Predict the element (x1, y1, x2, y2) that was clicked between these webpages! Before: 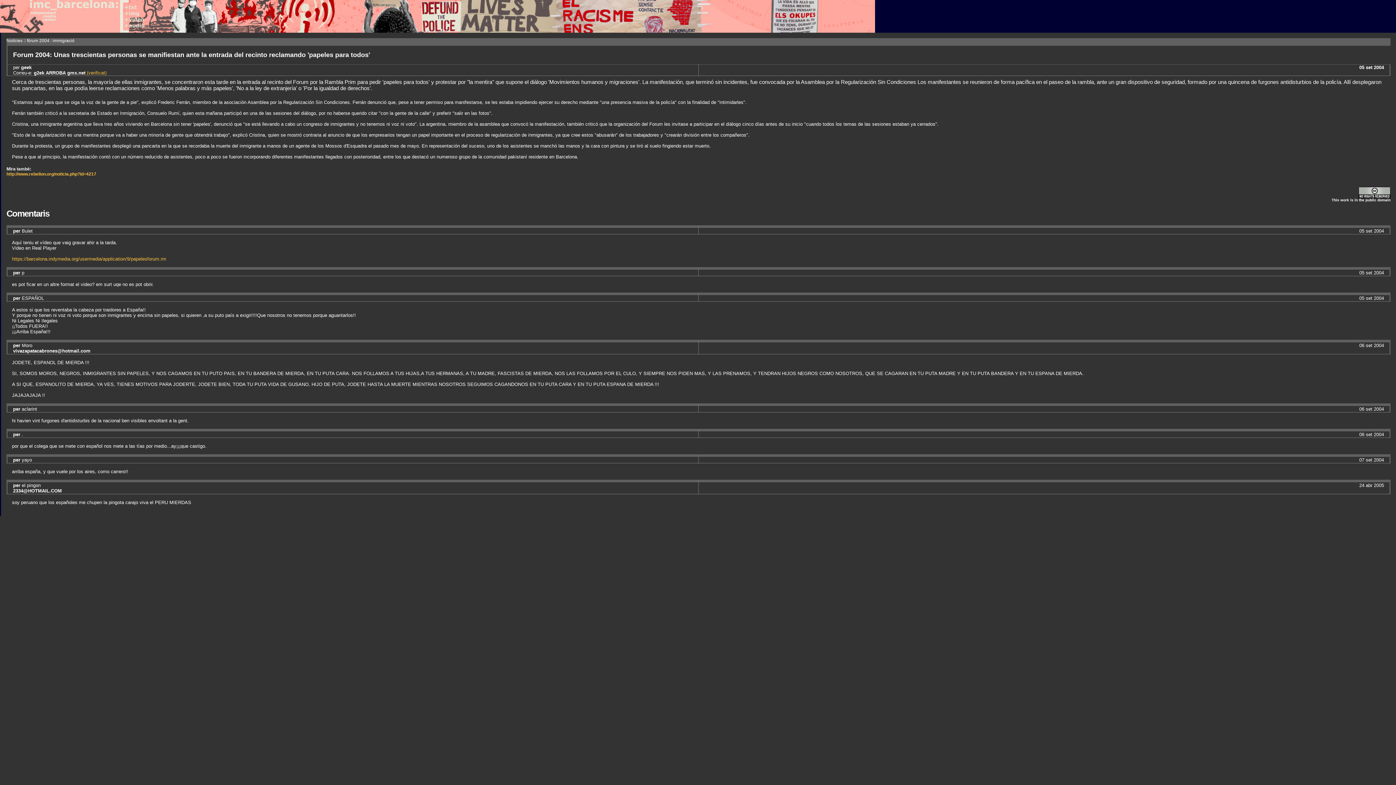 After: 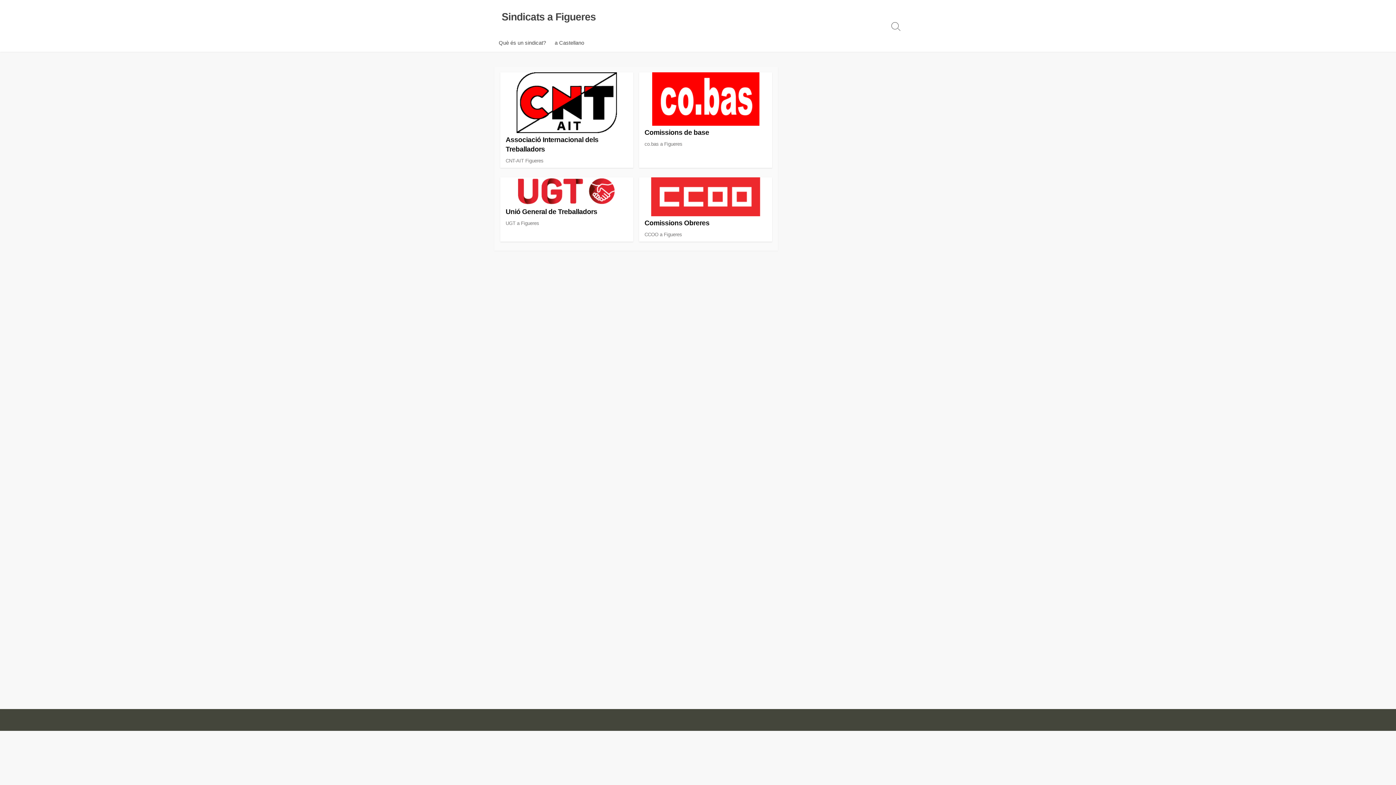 Action: bbox: (21, 516, 38, 521) label: Sindicat